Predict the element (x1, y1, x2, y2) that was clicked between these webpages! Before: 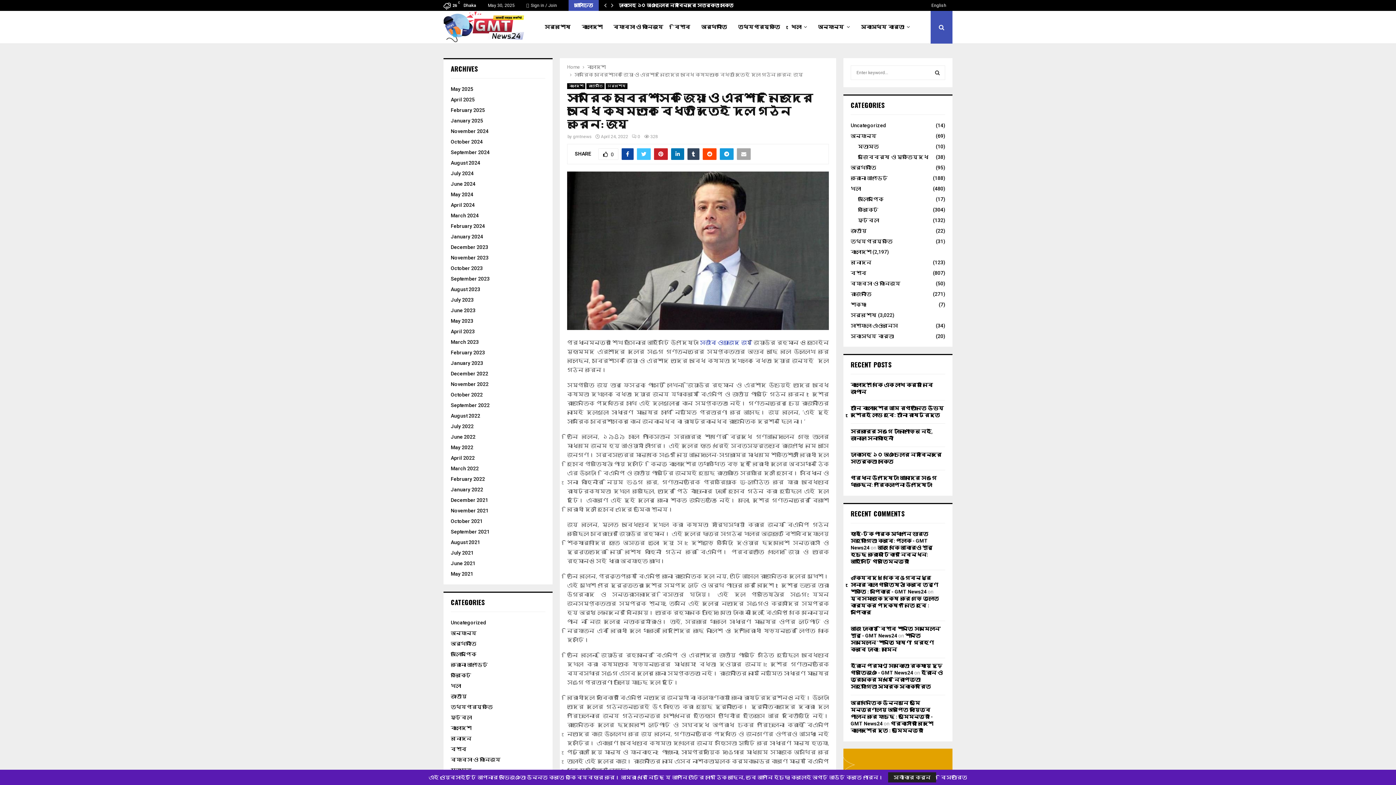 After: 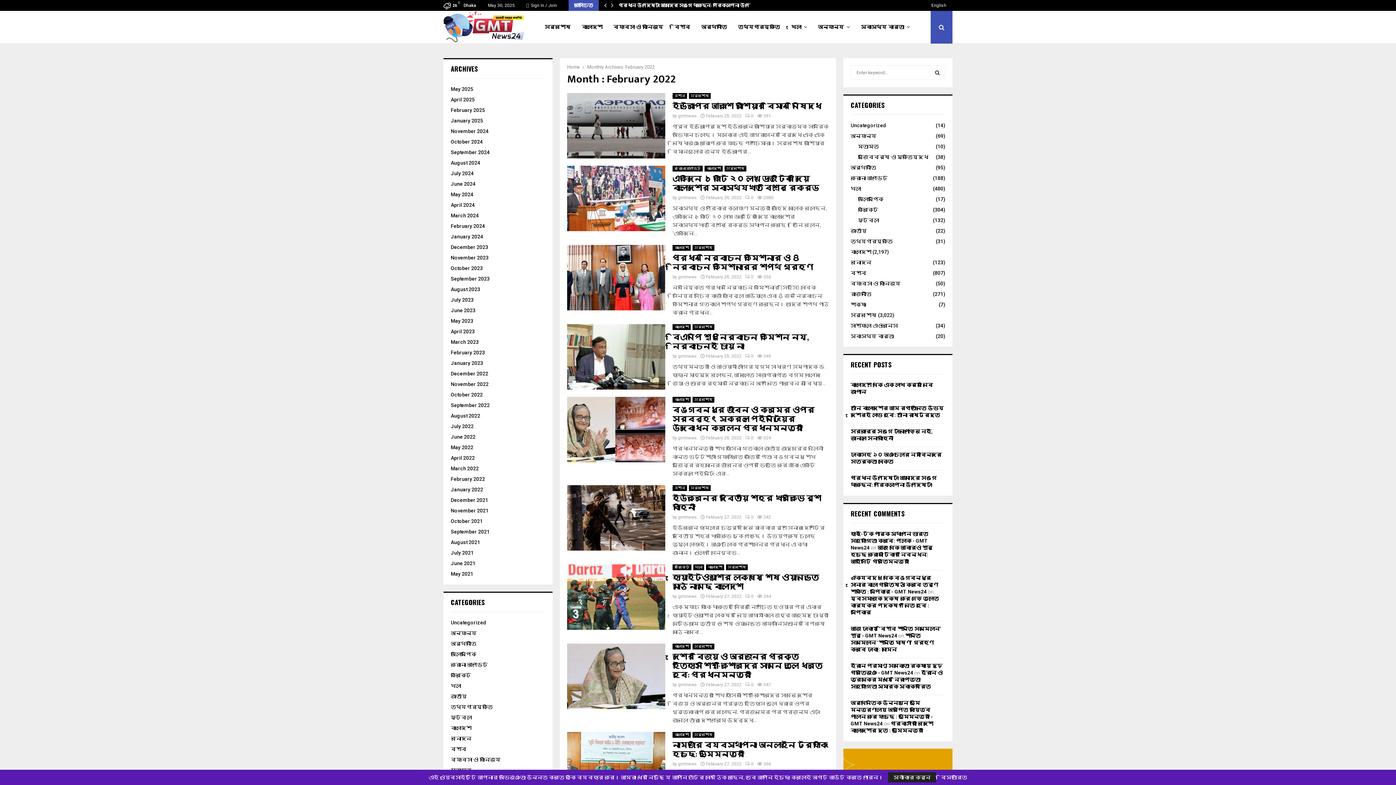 Action: bbox: (450, 476, 485, 482) label: February 2022